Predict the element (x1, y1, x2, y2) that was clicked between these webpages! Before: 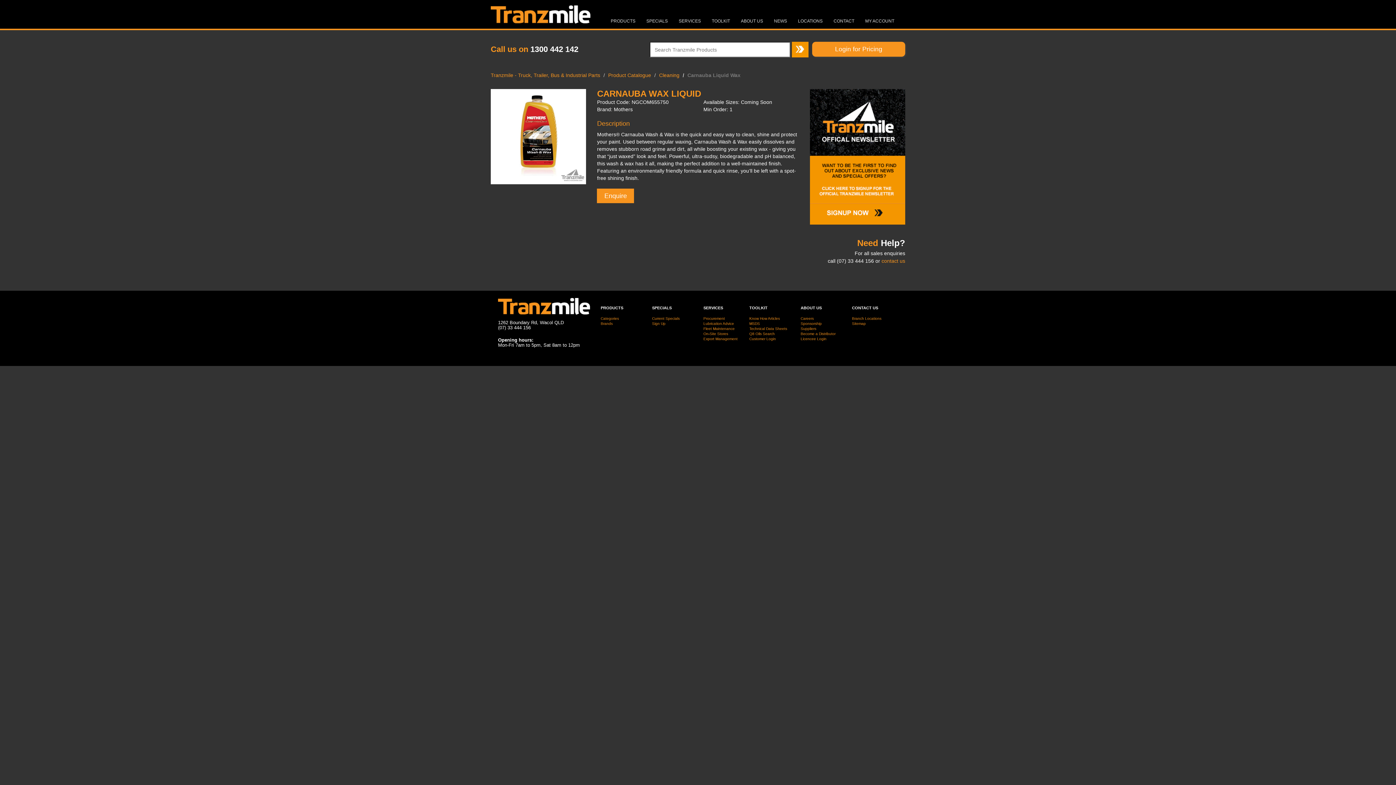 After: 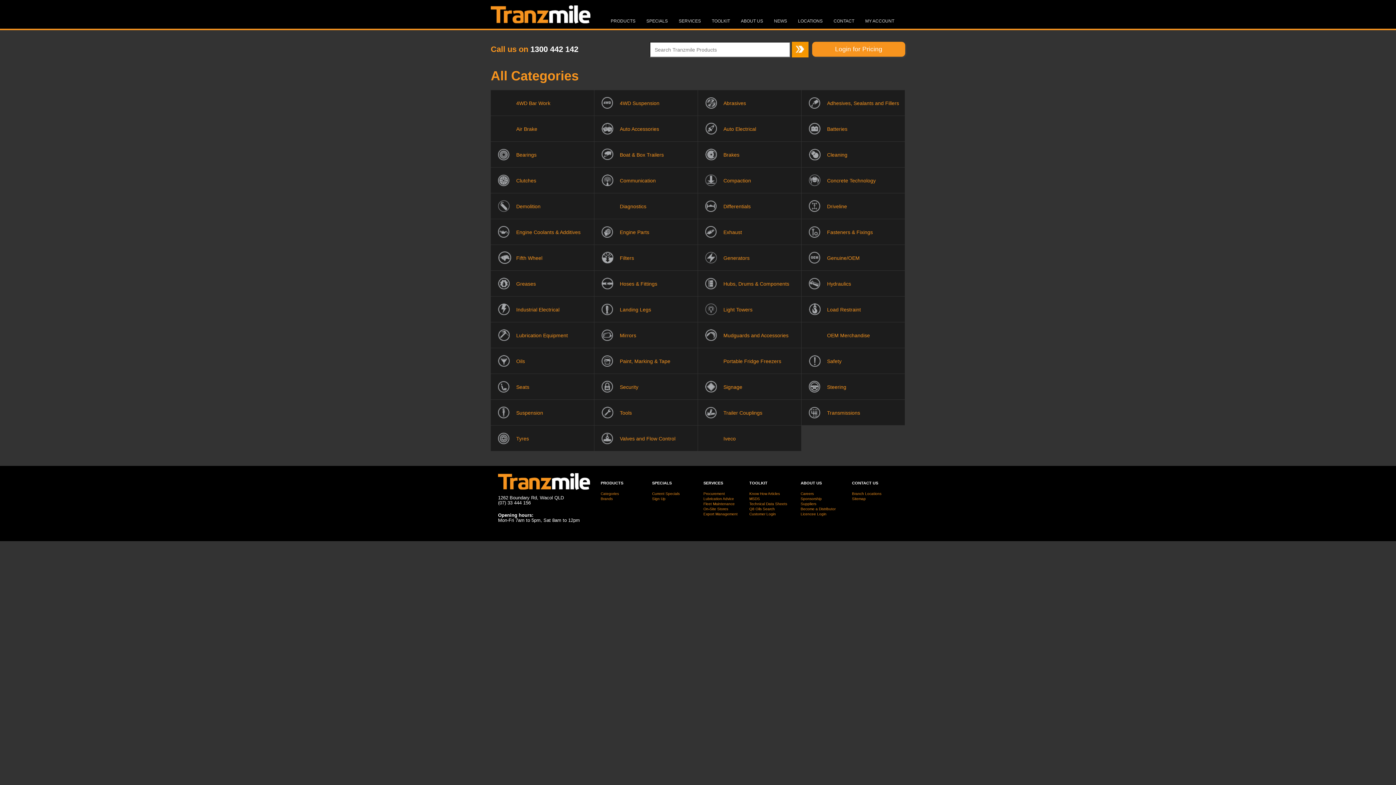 Action: label: Categories bbox: (600, 316, 619, 320)